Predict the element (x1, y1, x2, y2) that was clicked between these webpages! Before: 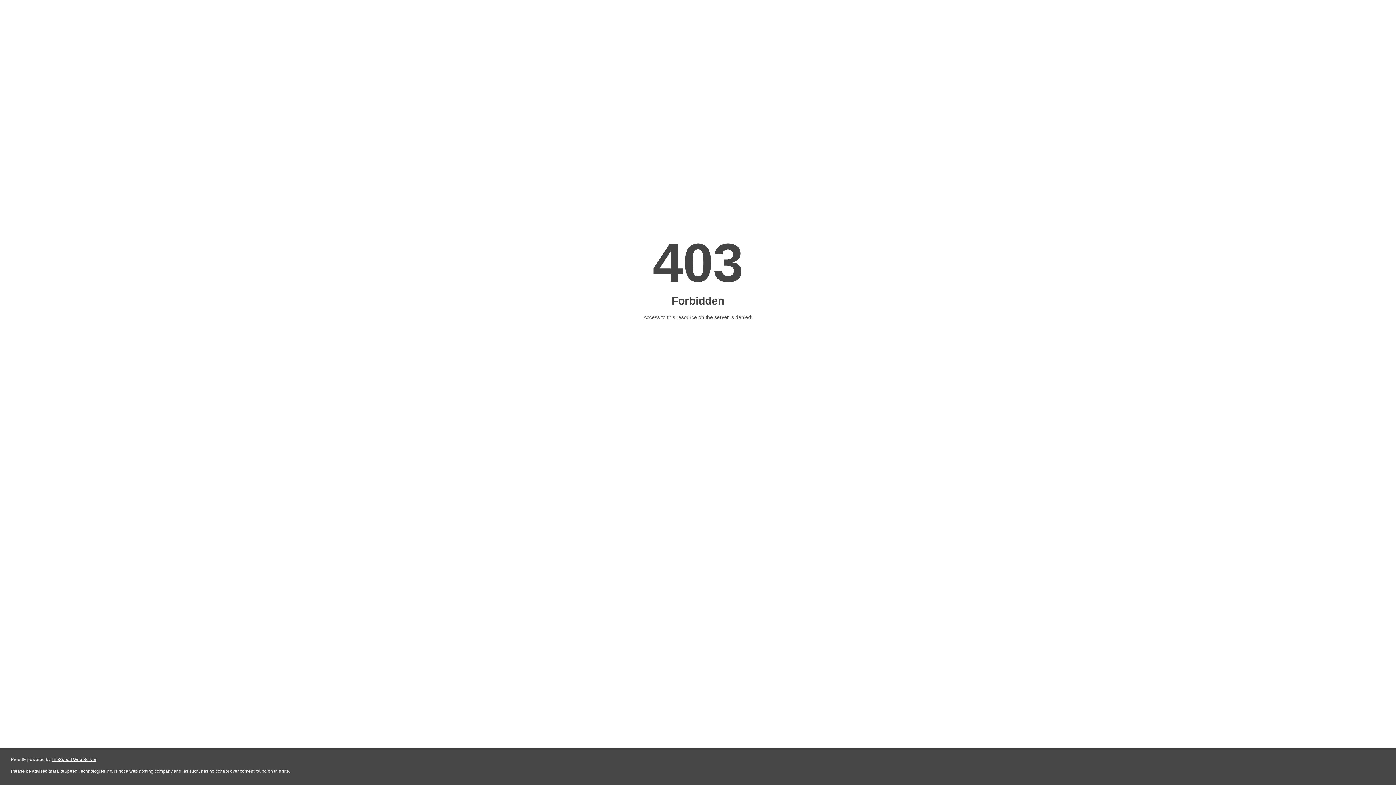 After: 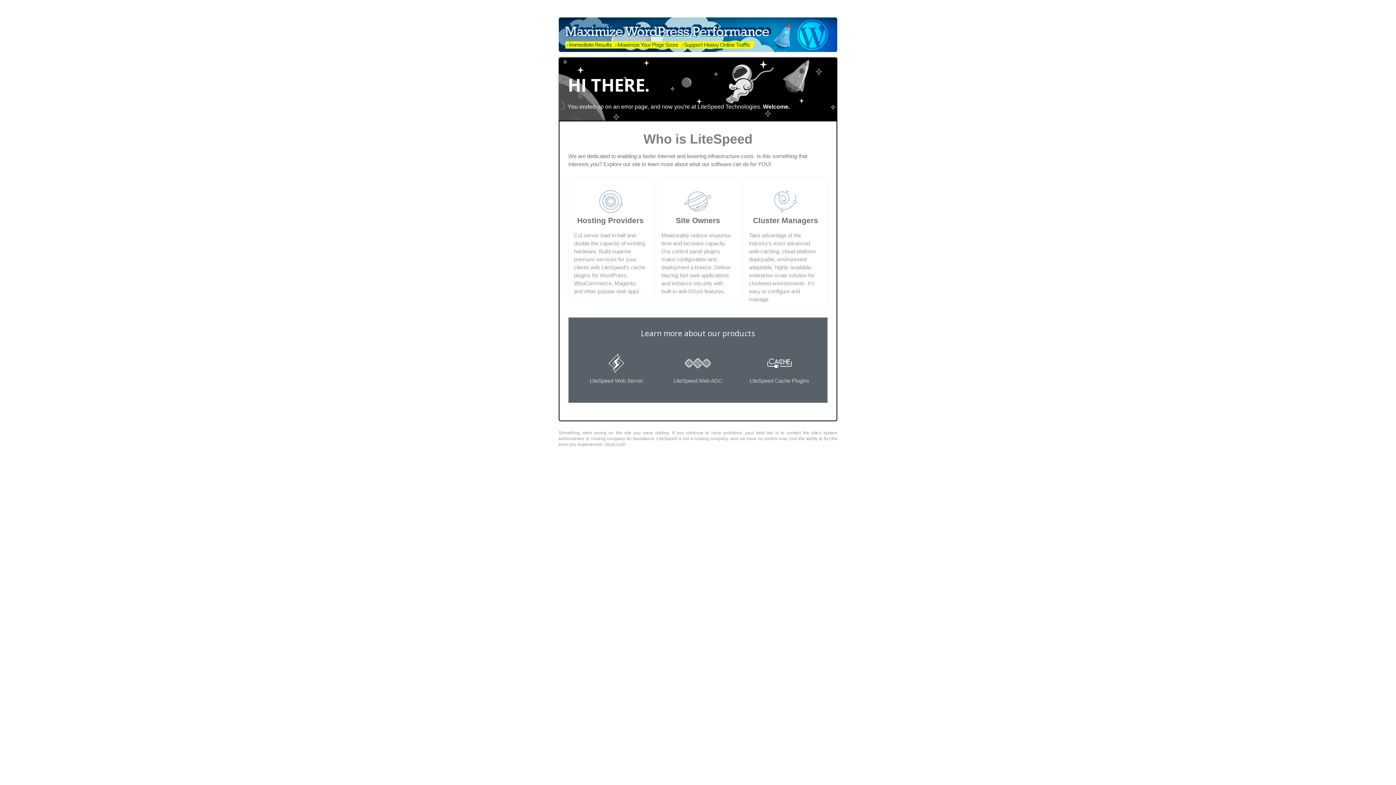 Action: label: LiteSpeed Web Server bbox: (51, 757, 96, 762)